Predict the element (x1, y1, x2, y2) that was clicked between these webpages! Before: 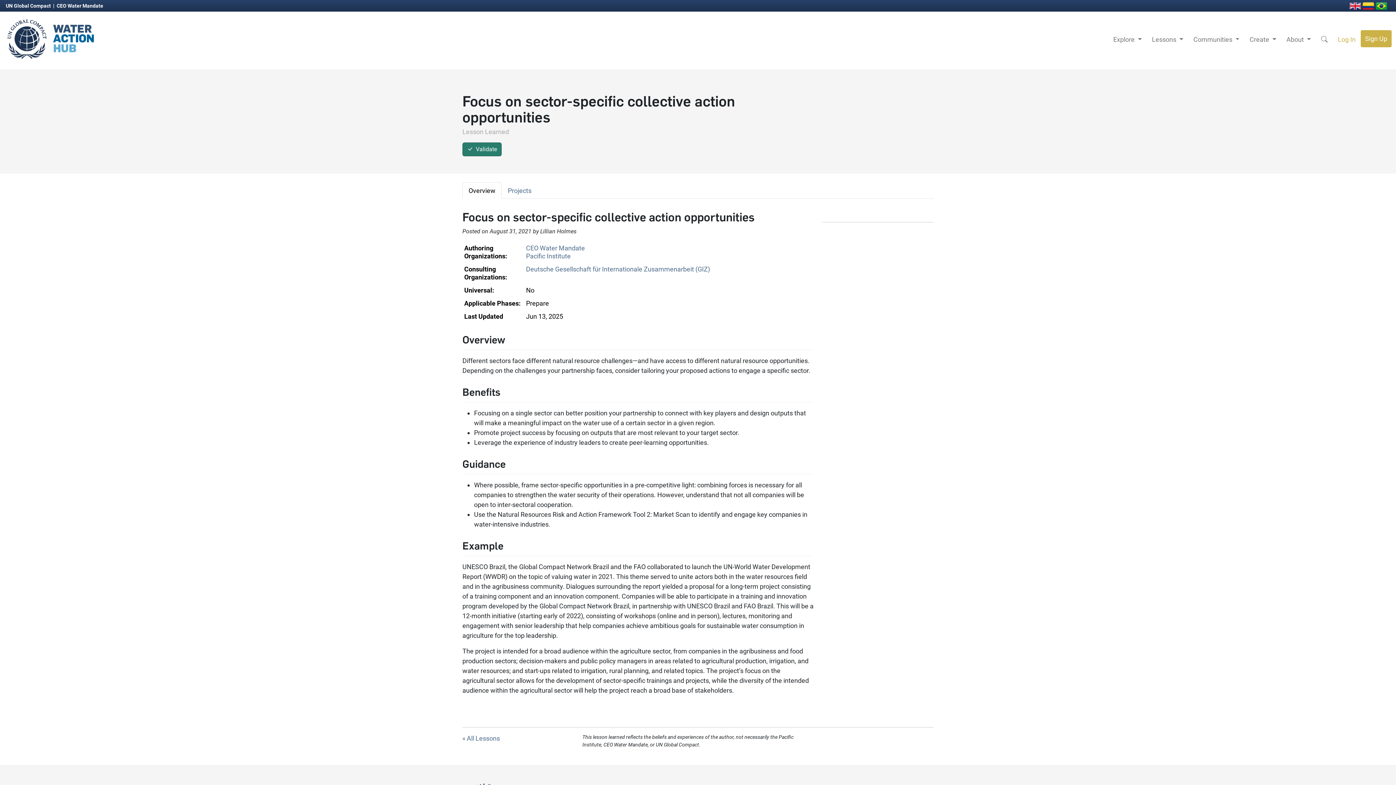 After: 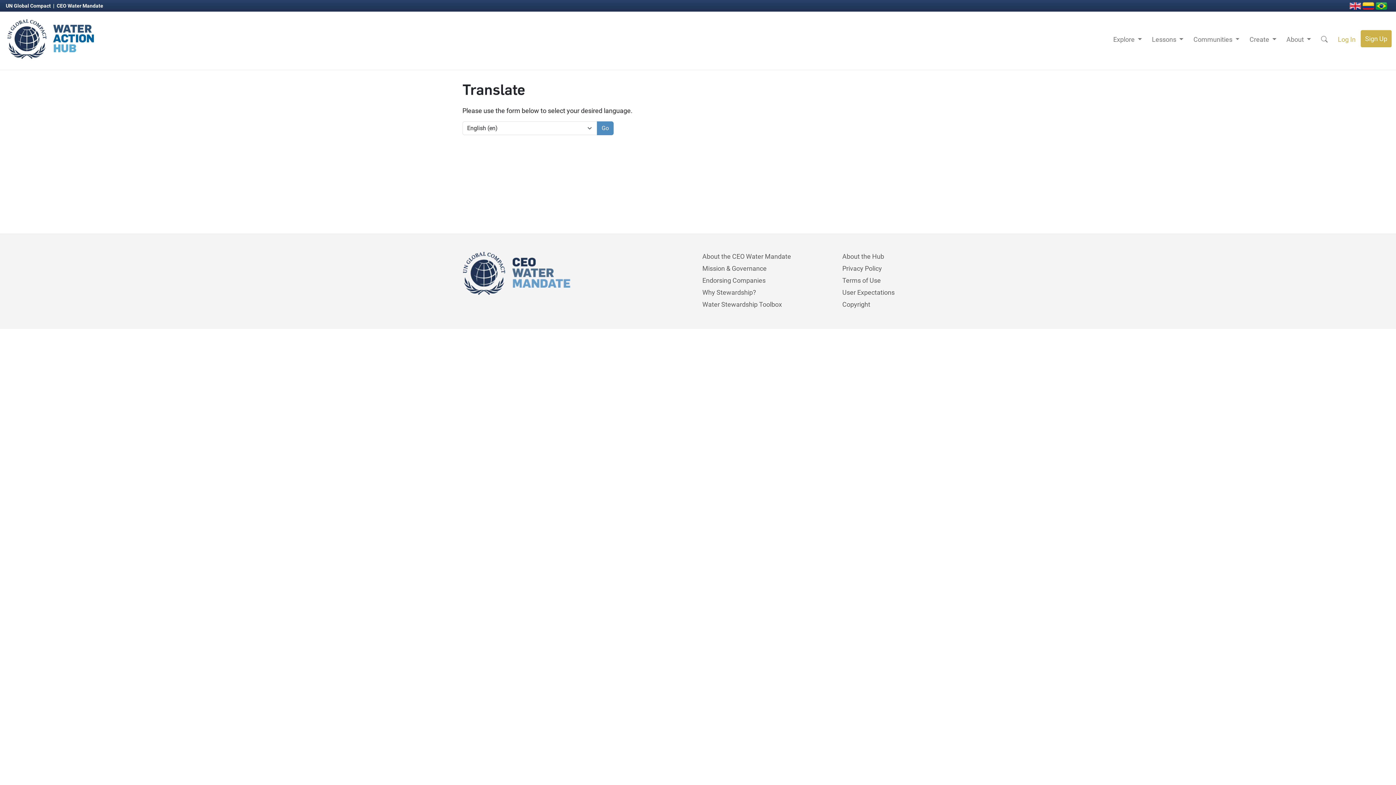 Action: bbox: (1376, 1, 1387, 9)